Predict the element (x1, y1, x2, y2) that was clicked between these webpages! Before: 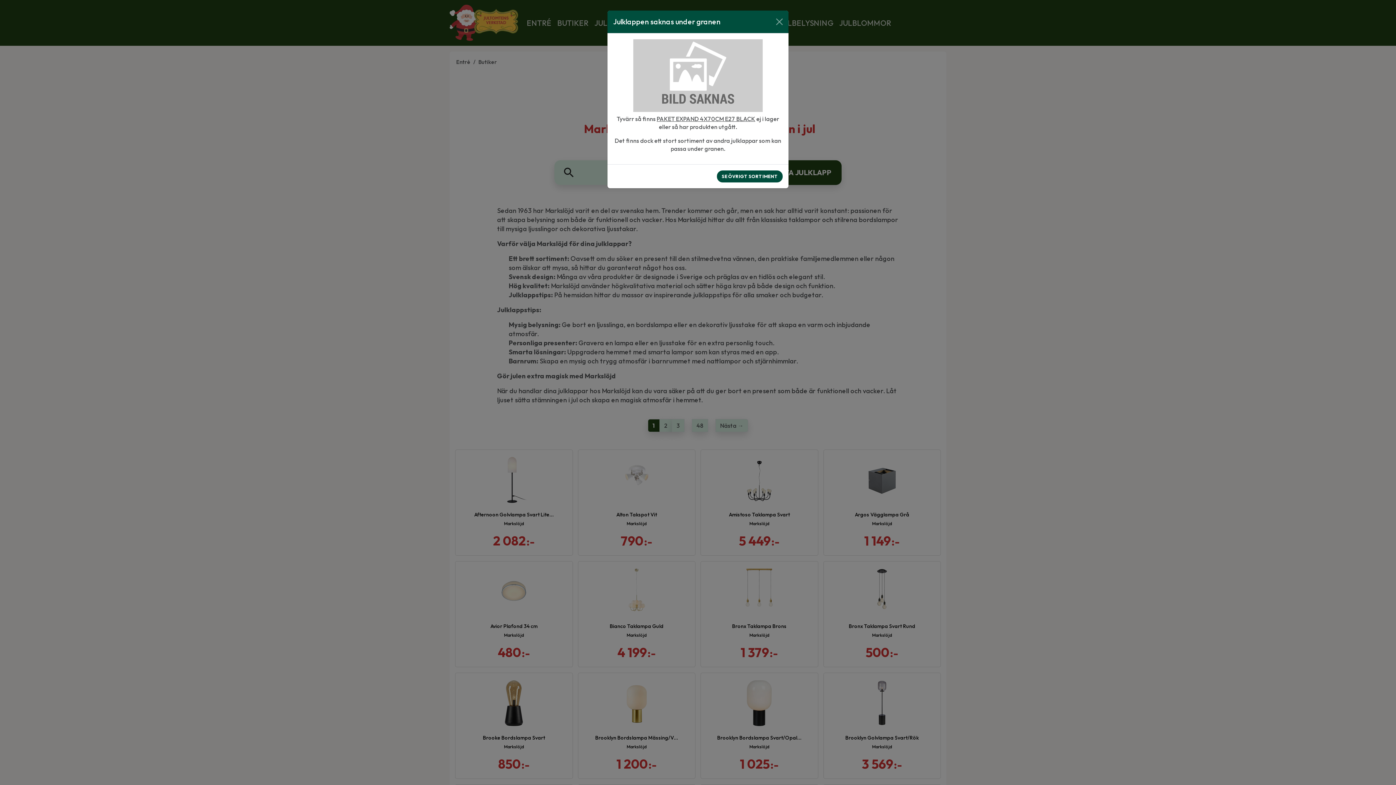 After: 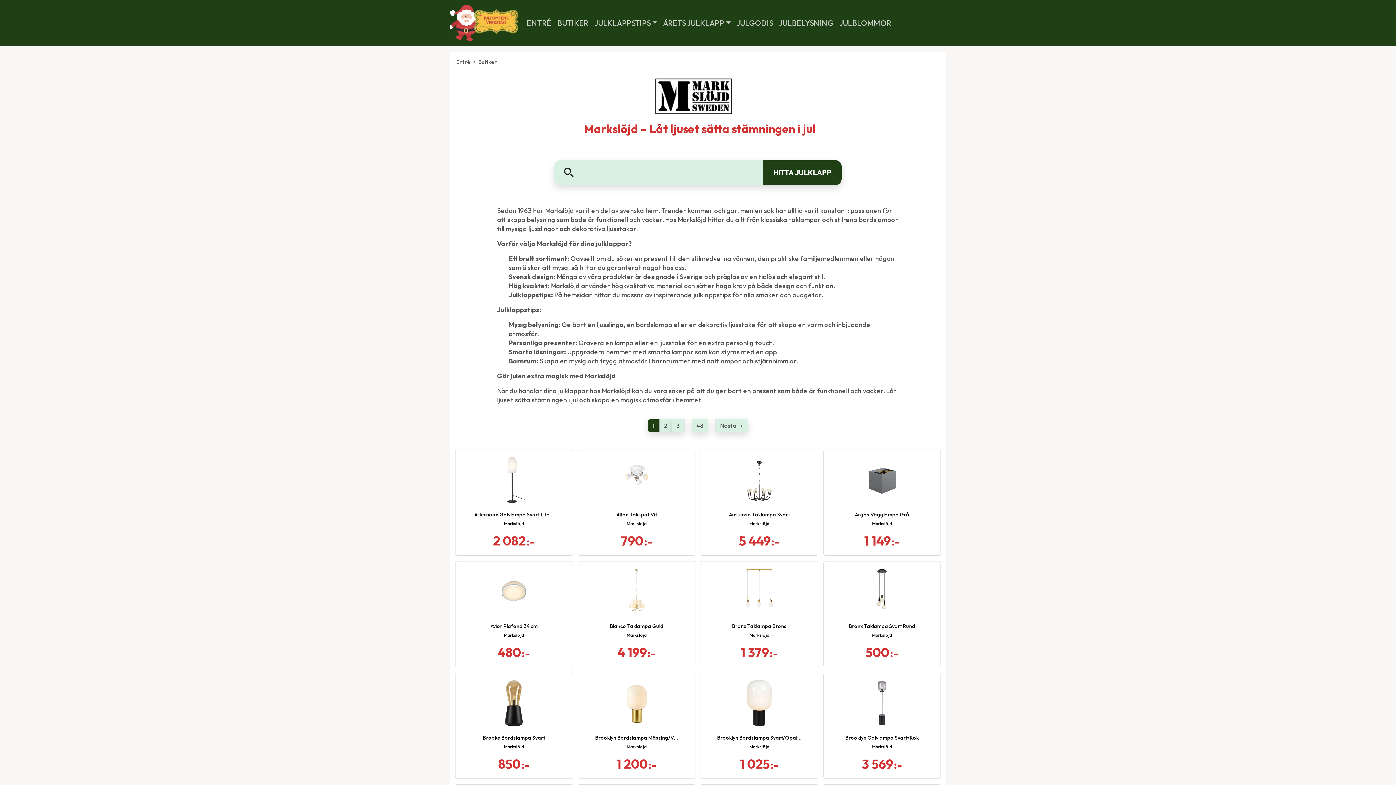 Action: label: Close bbox: (773, 15, 785, 28)